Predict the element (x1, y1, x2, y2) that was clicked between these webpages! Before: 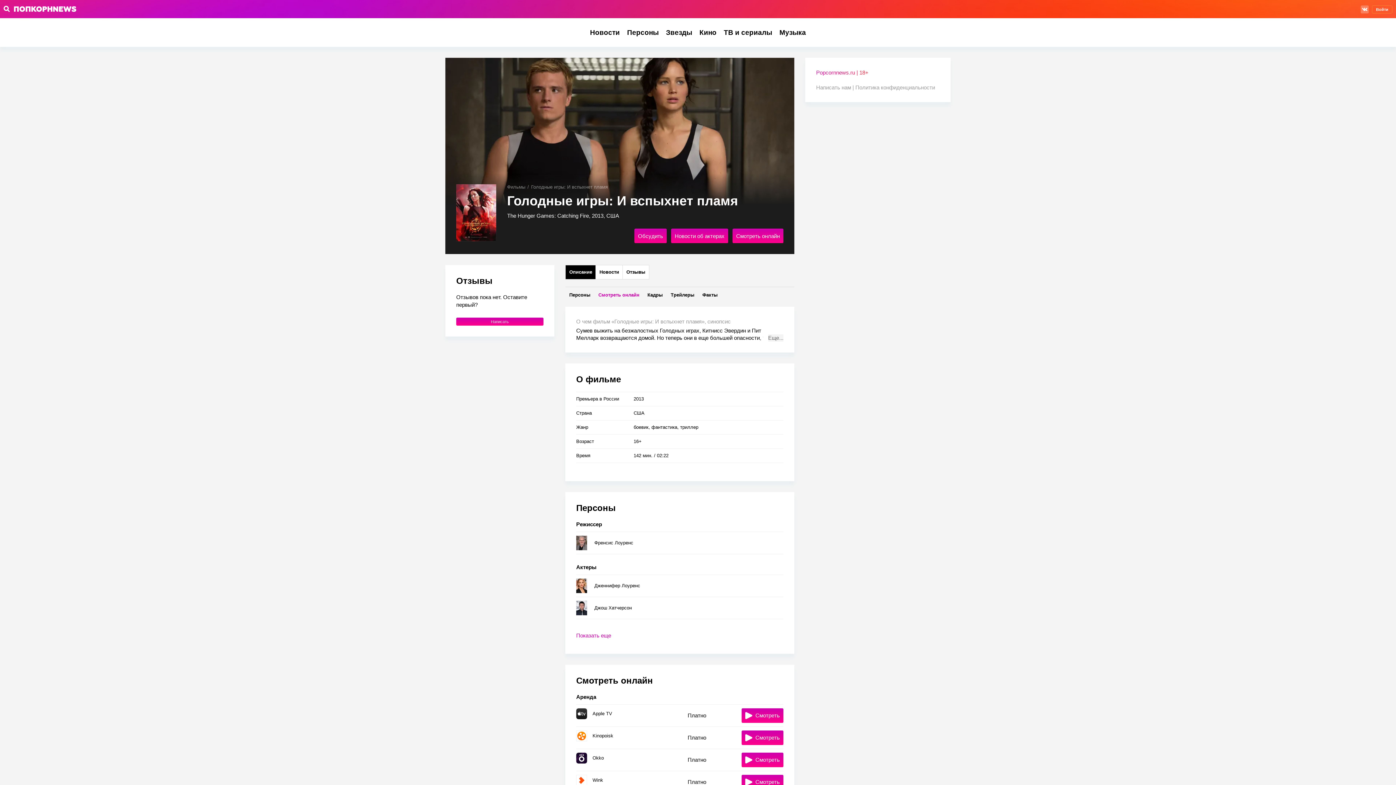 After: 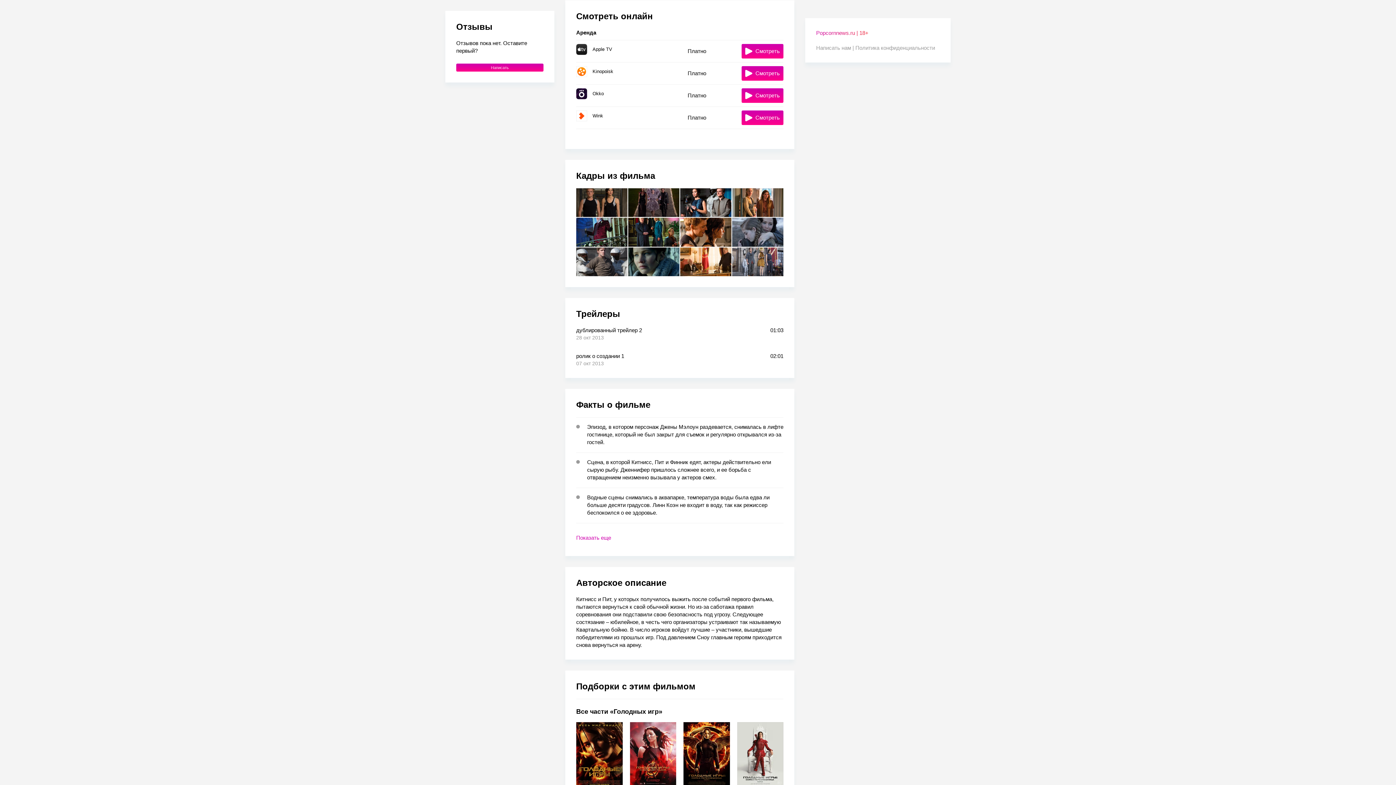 Action: label: Смотреть онлайн bbox: (594, 290, 643, 299)